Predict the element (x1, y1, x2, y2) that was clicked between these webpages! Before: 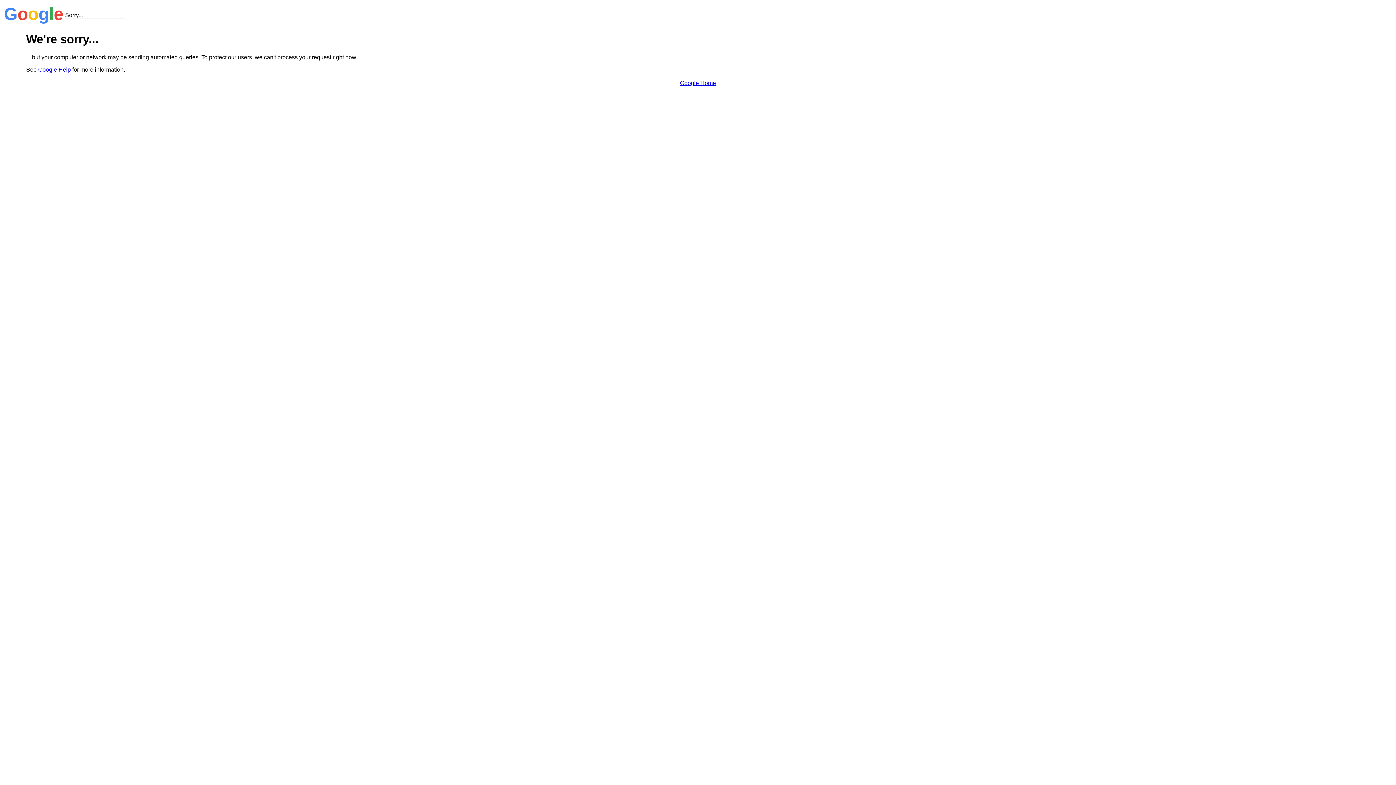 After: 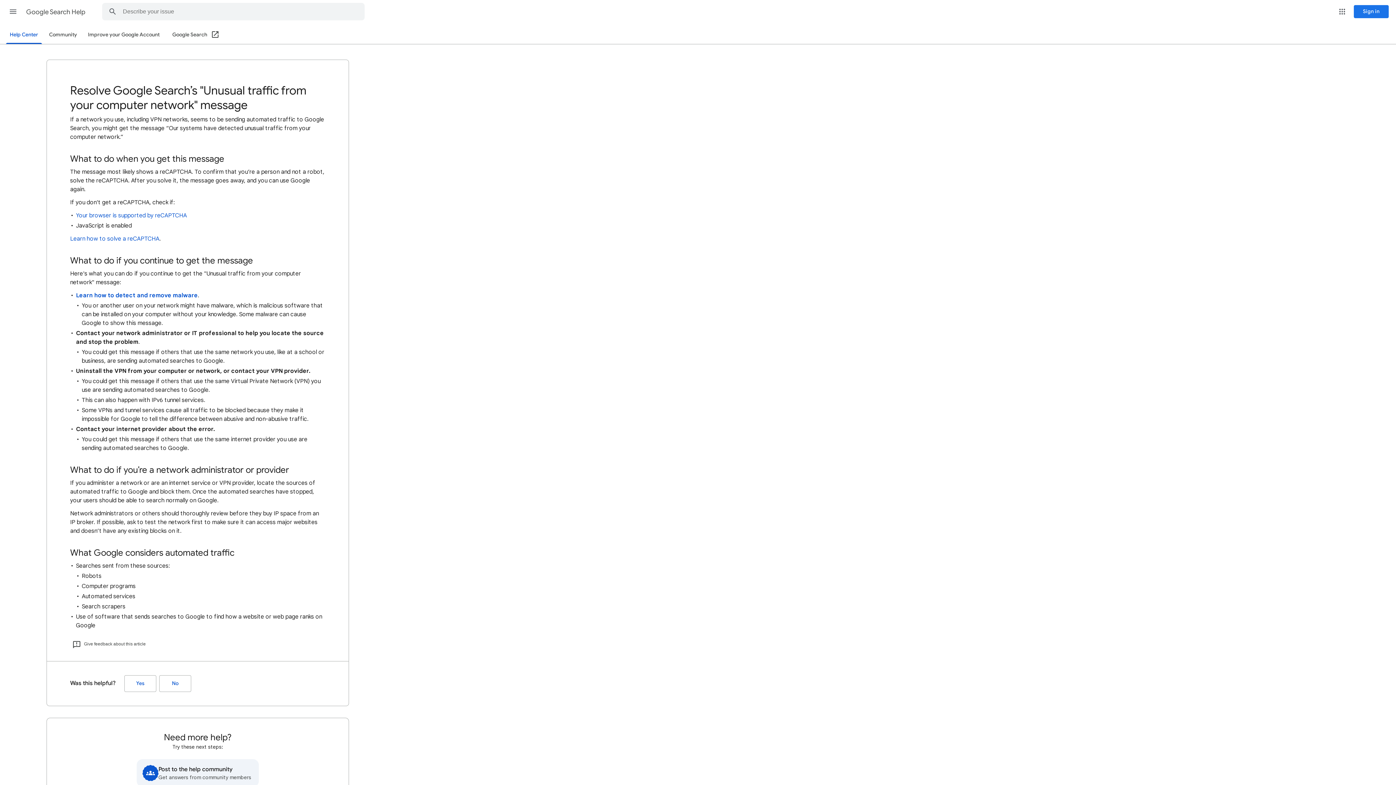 Action: bbox: (38, 66, 70, 72) label: Google Help